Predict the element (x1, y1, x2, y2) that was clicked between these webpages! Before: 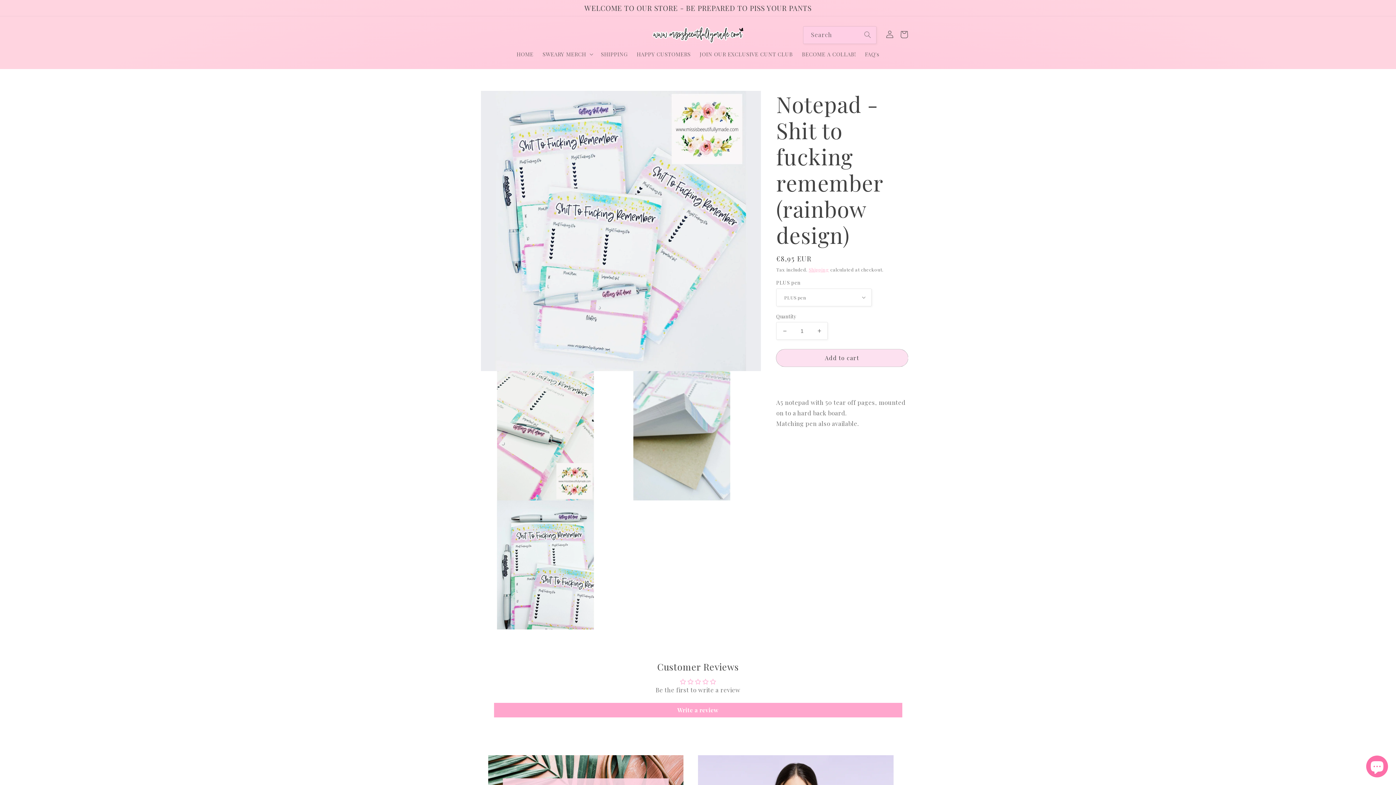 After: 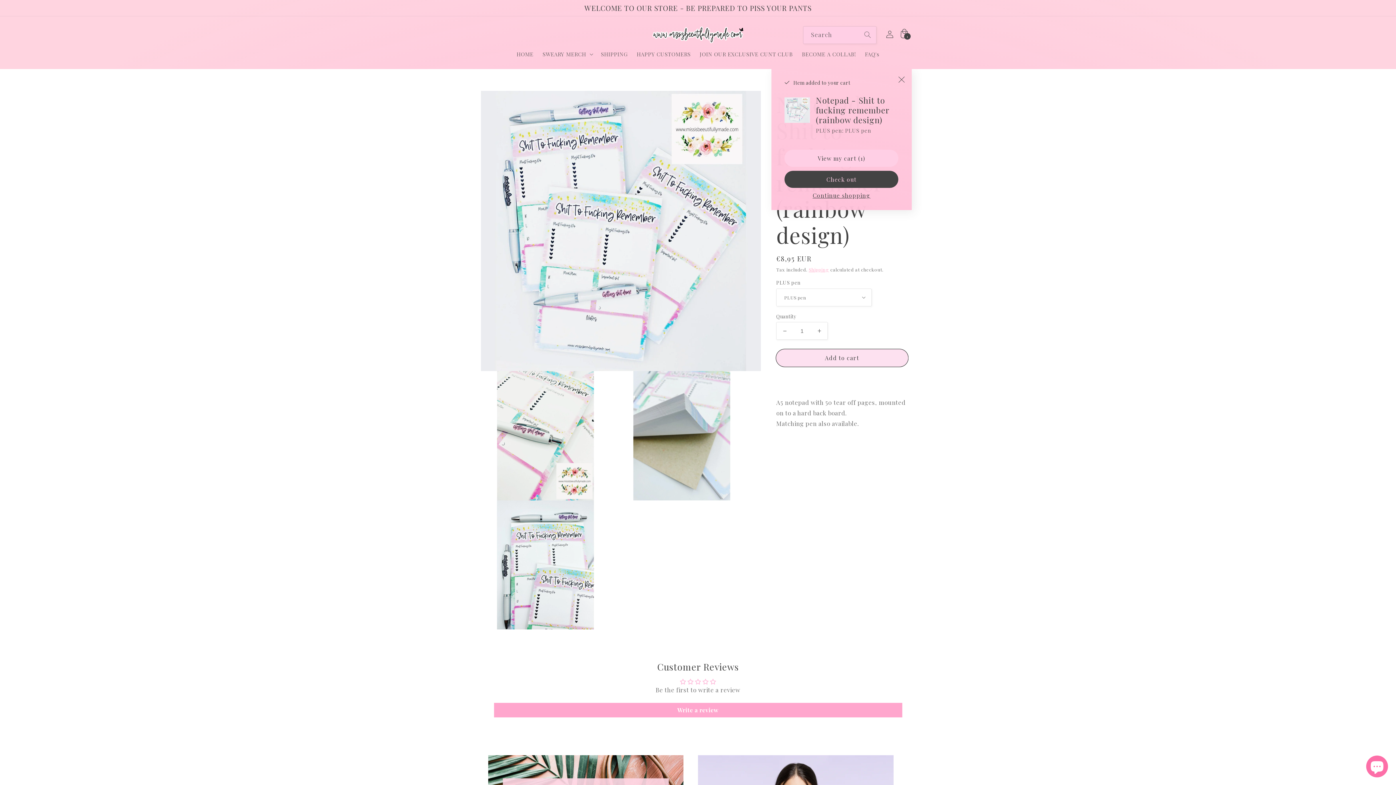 Action: bbox: (776, 349, 908, 366) label: Add to cart